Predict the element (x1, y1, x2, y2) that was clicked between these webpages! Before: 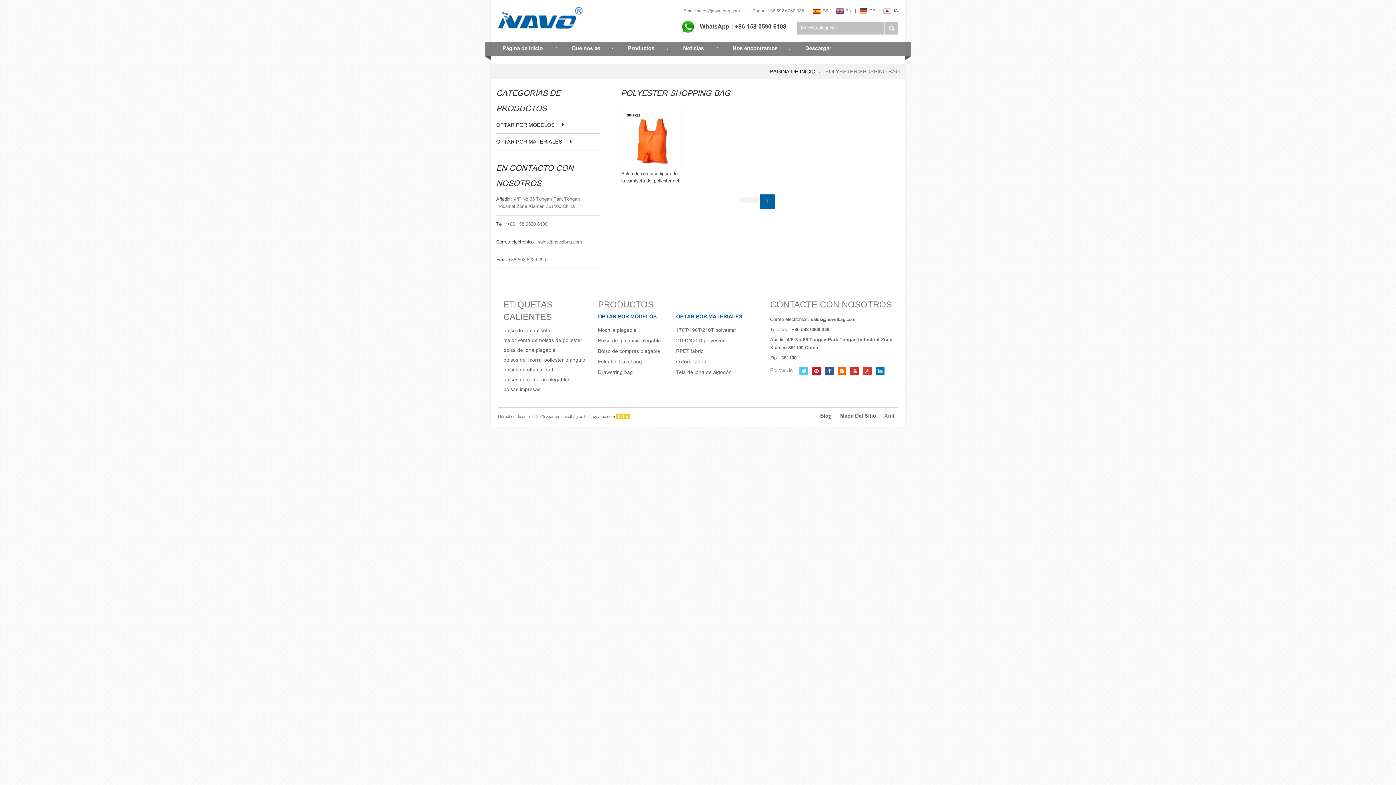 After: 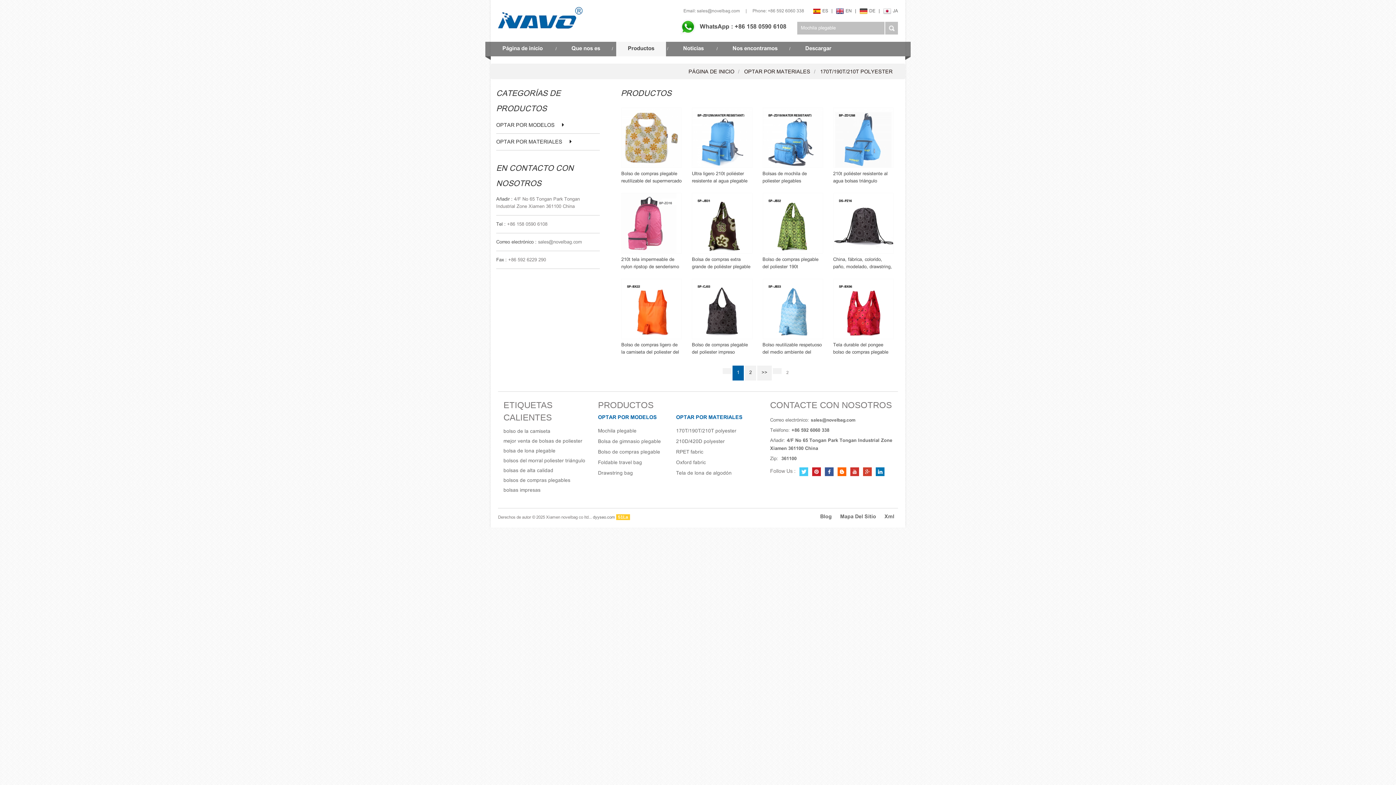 Action: label: 170T/190T/210T polyester bbox: (676, 326, 736, 334)